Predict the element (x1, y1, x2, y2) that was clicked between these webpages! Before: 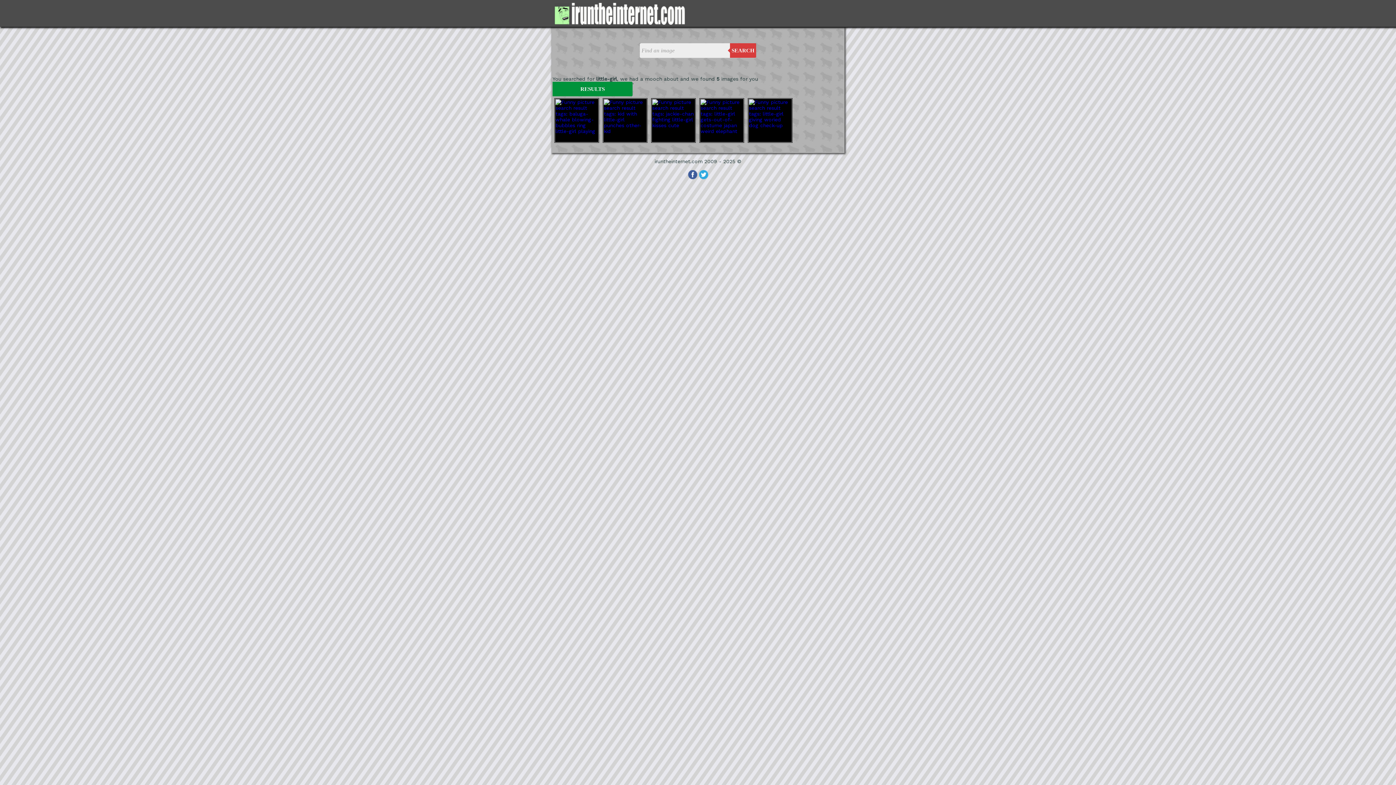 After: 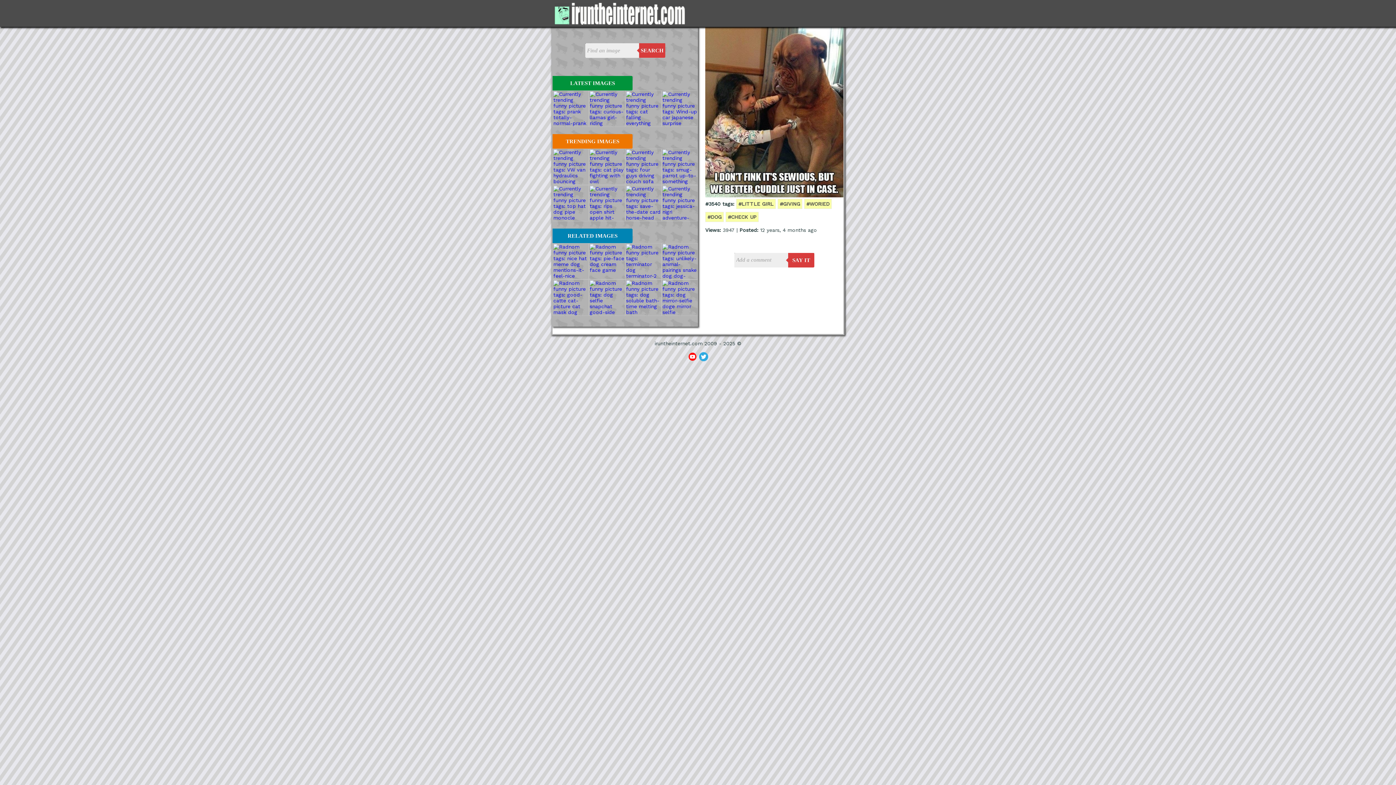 Action: bbox: (746, 137, 794, 143)